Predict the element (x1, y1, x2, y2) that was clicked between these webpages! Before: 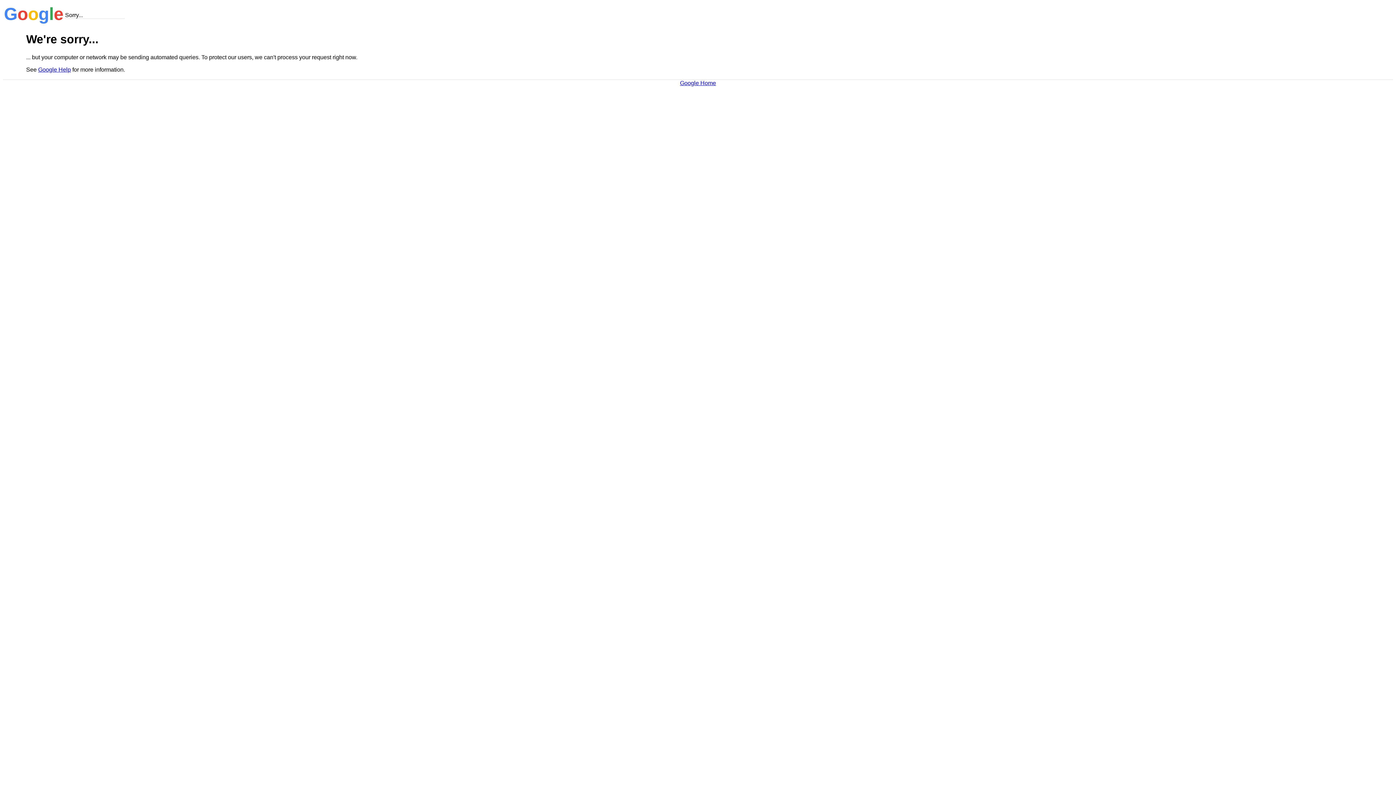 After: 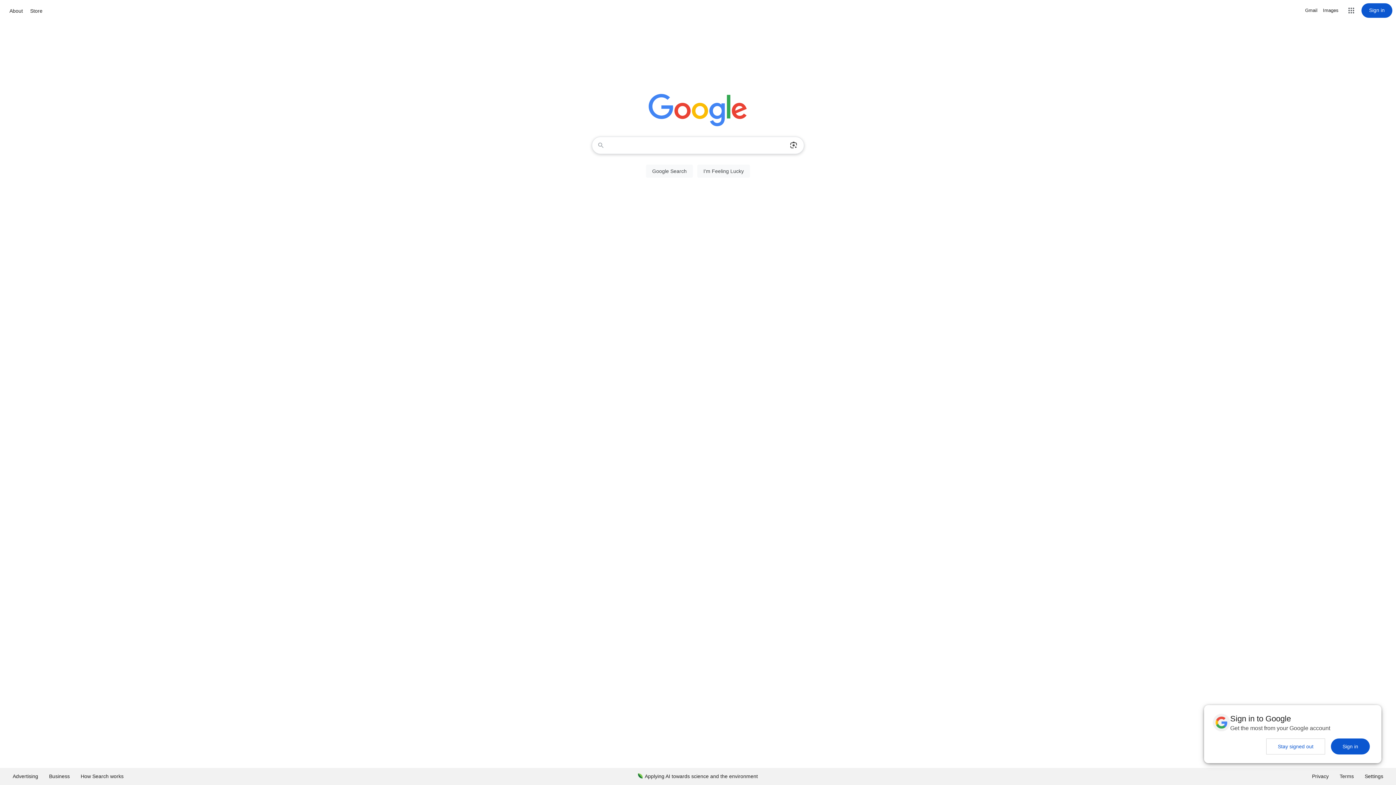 Action: bbox: (680, 79, 716, 86) label: Google Home